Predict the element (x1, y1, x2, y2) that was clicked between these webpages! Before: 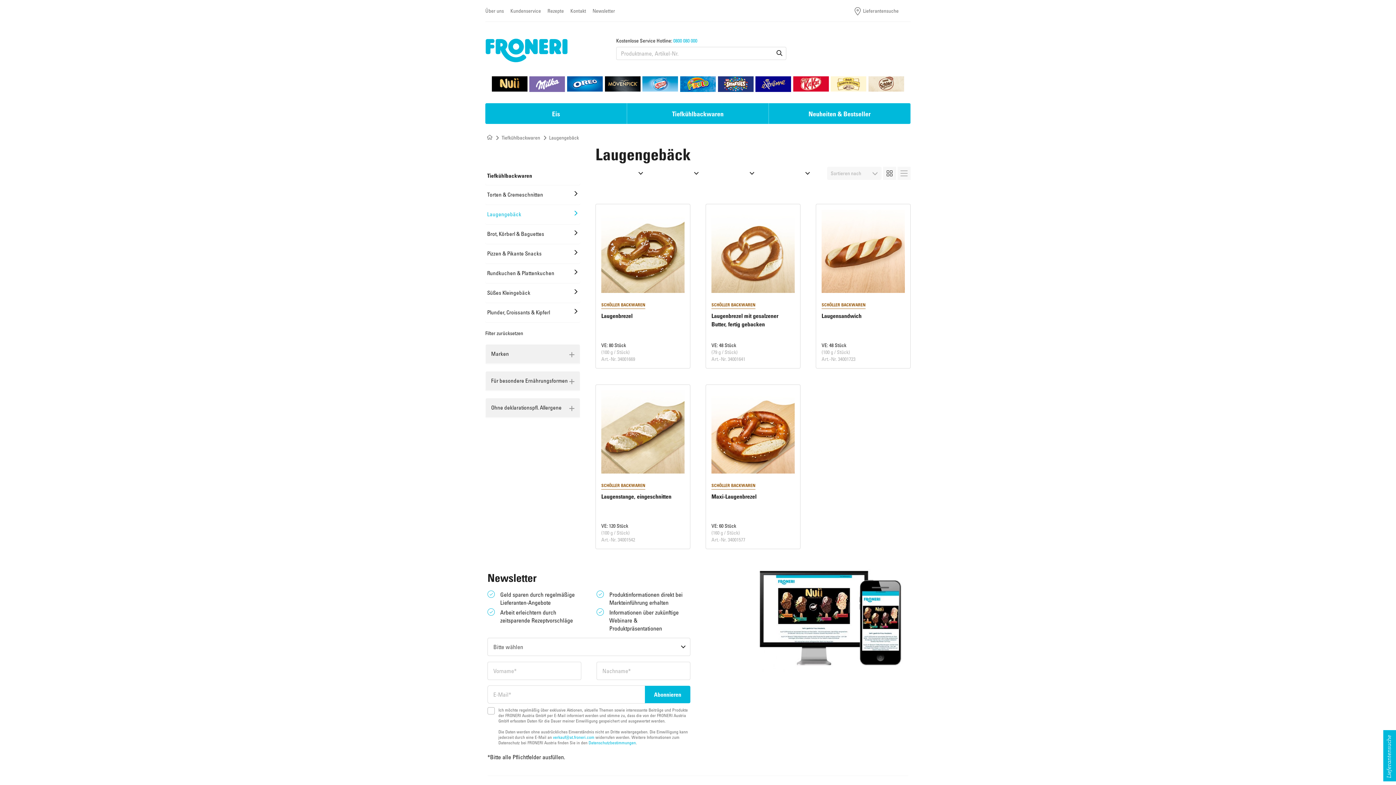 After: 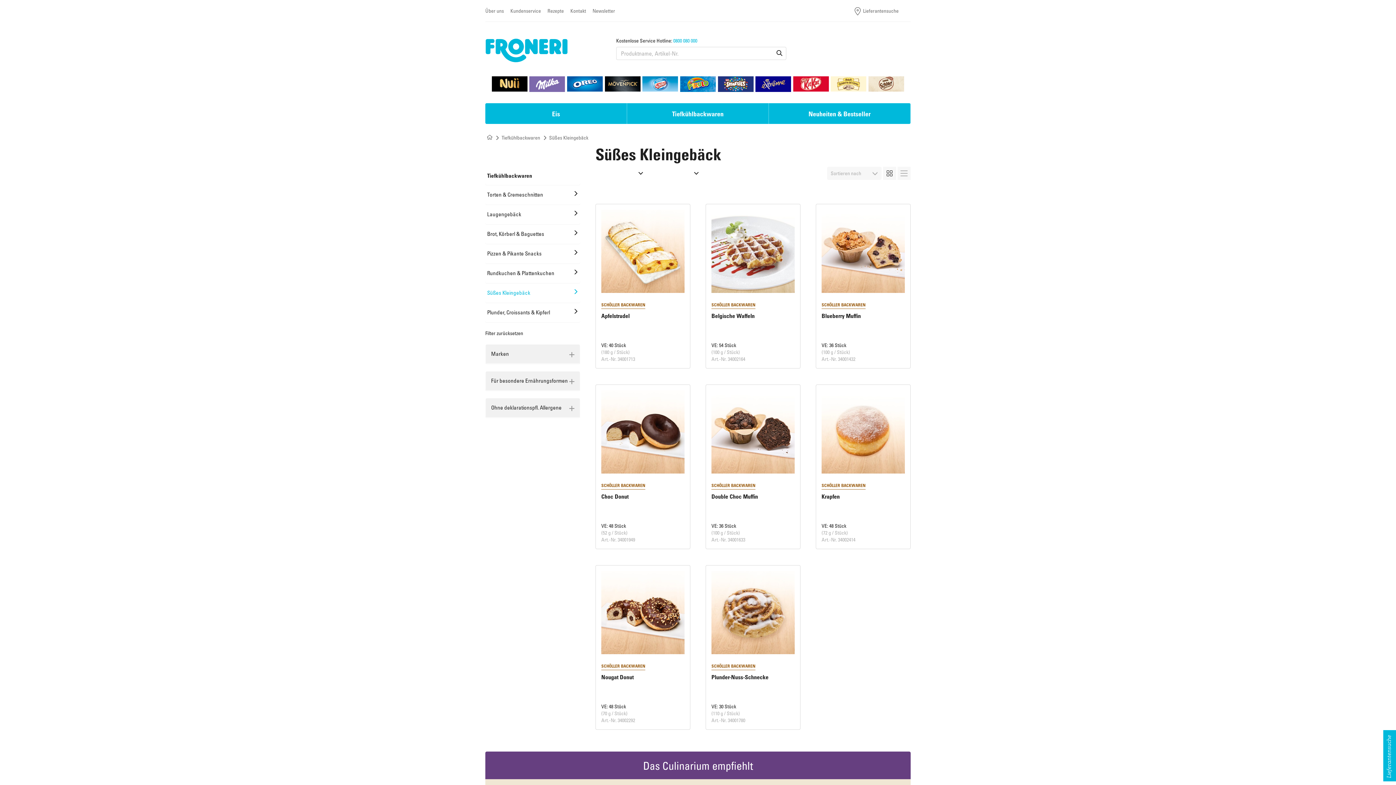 Action: bbox: (485, 283, 580, 302) label: Süßes Kleingebäck